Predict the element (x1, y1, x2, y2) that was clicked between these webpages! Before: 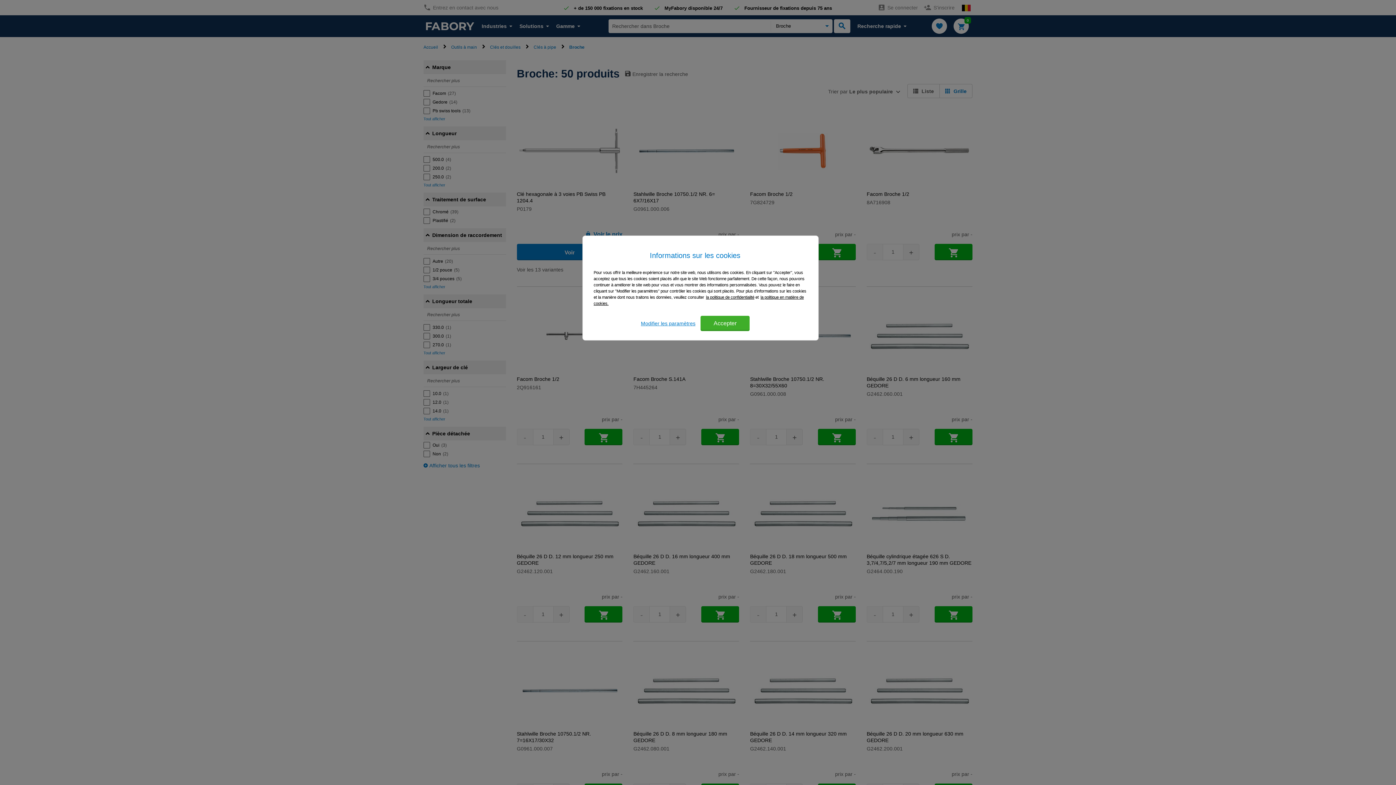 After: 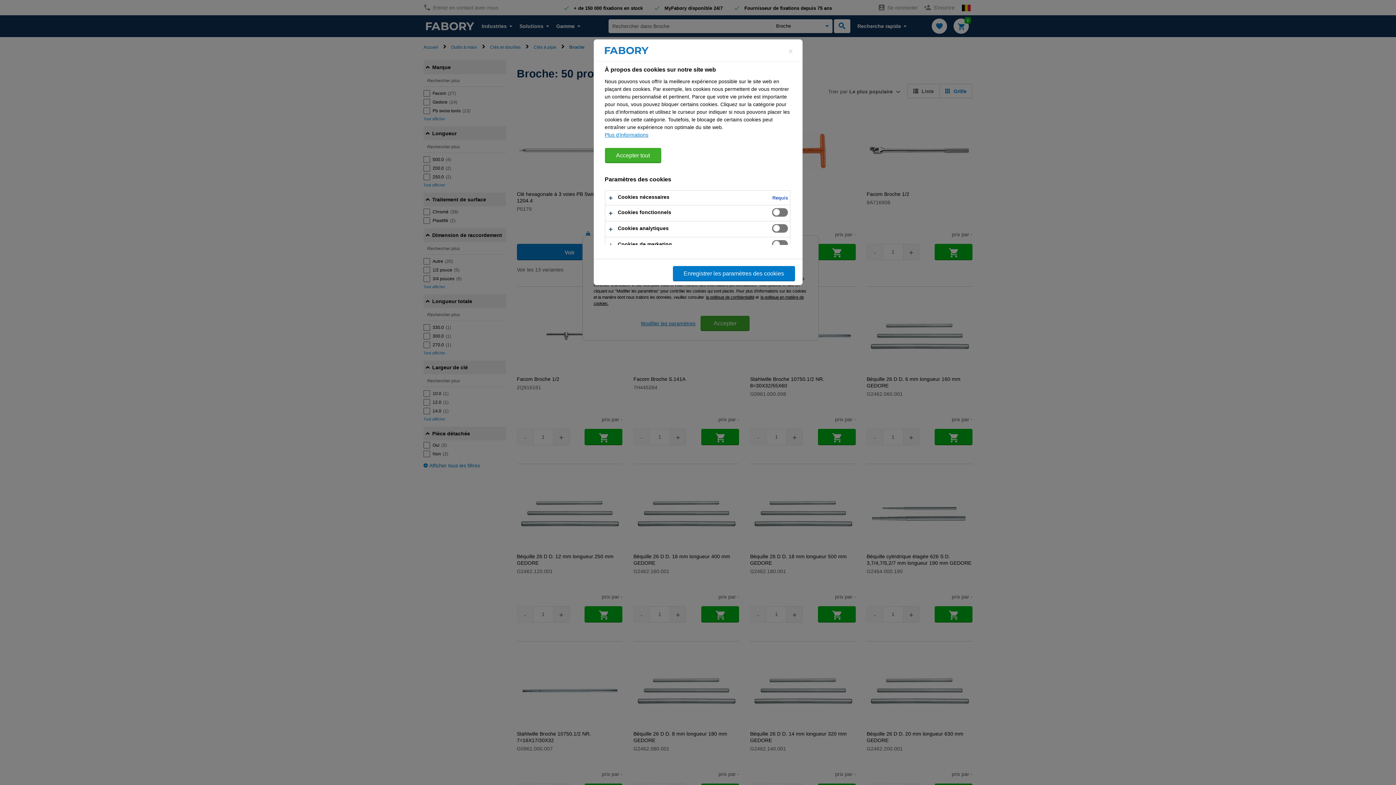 Action: bbox: (641, 316, 695, 331) label: Modifier les paramètres